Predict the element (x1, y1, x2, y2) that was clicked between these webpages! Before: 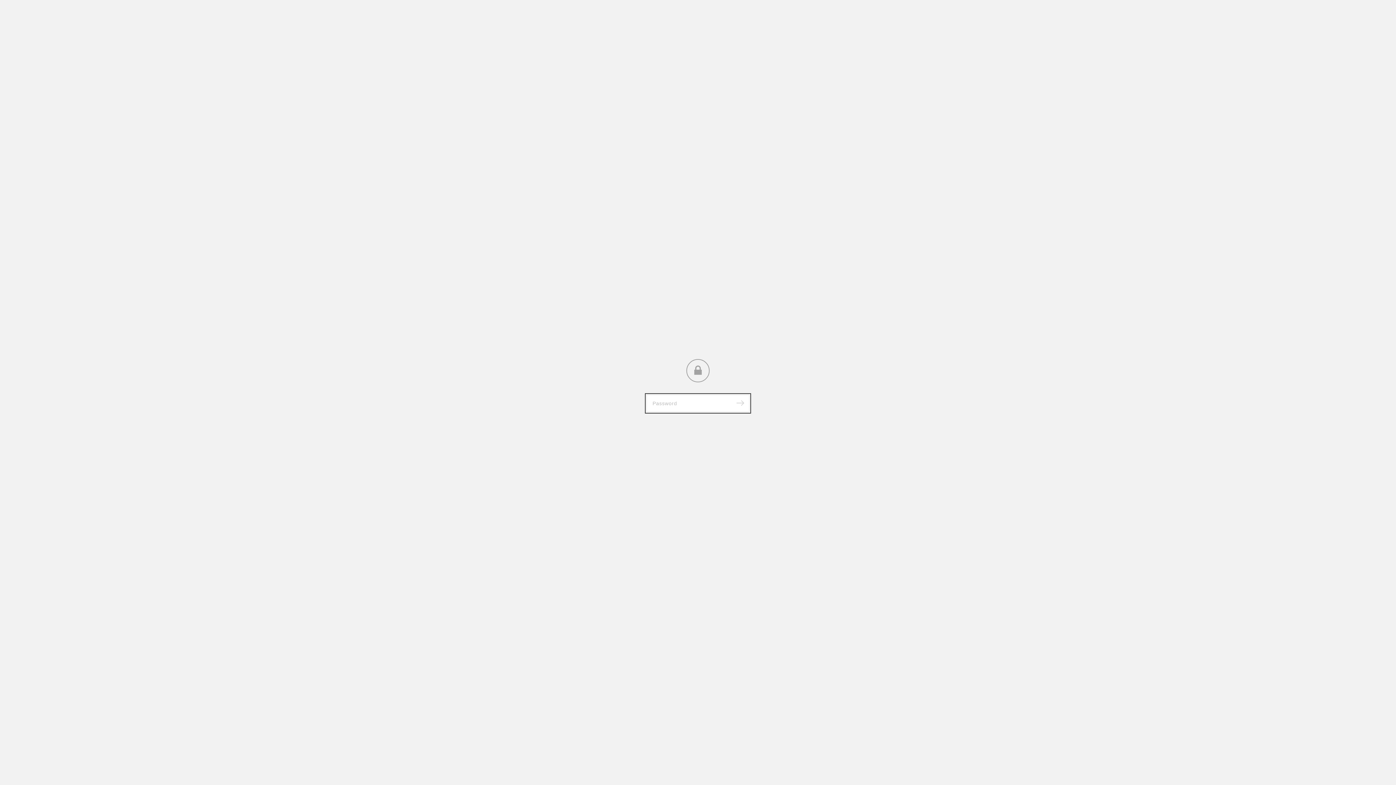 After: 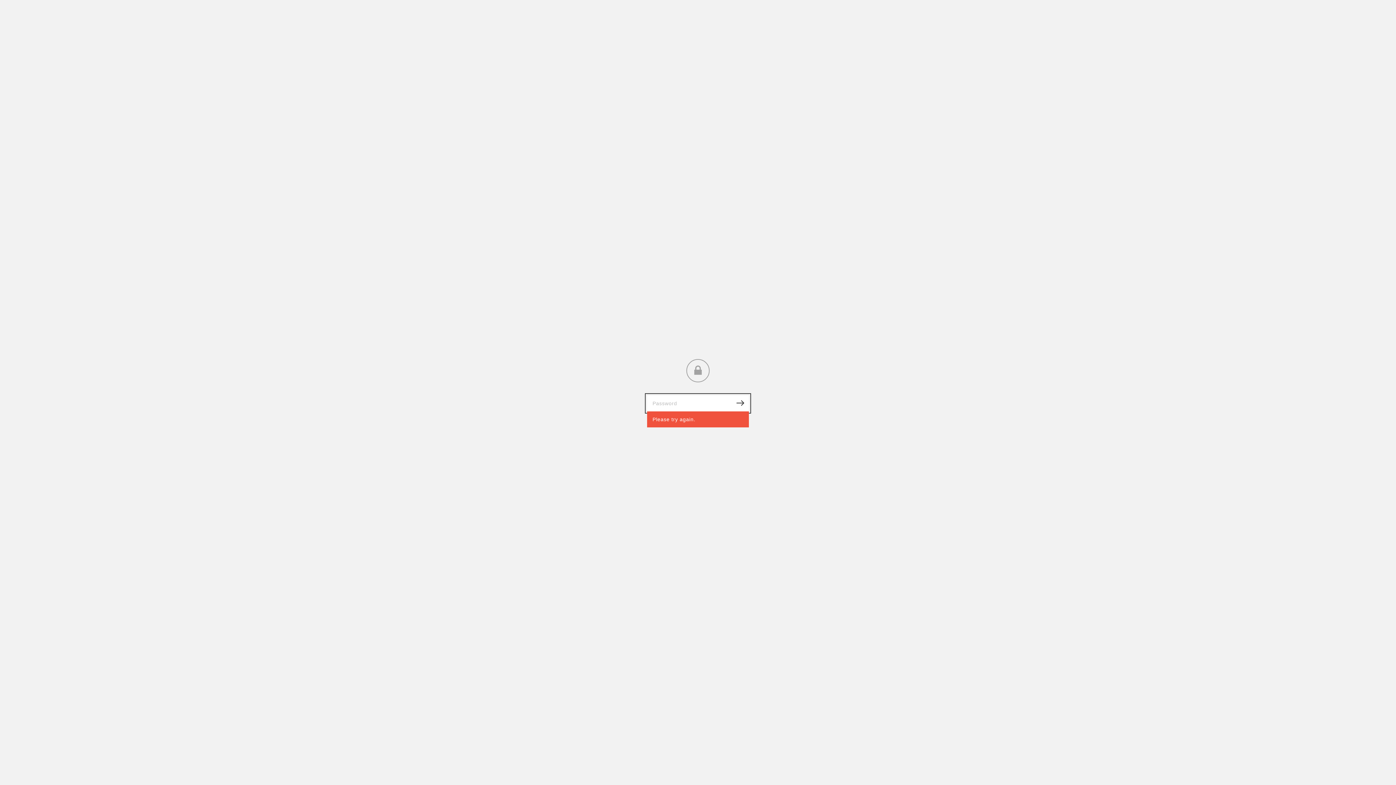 Action: label: Submit bbox: (731, 395, 749, 411)